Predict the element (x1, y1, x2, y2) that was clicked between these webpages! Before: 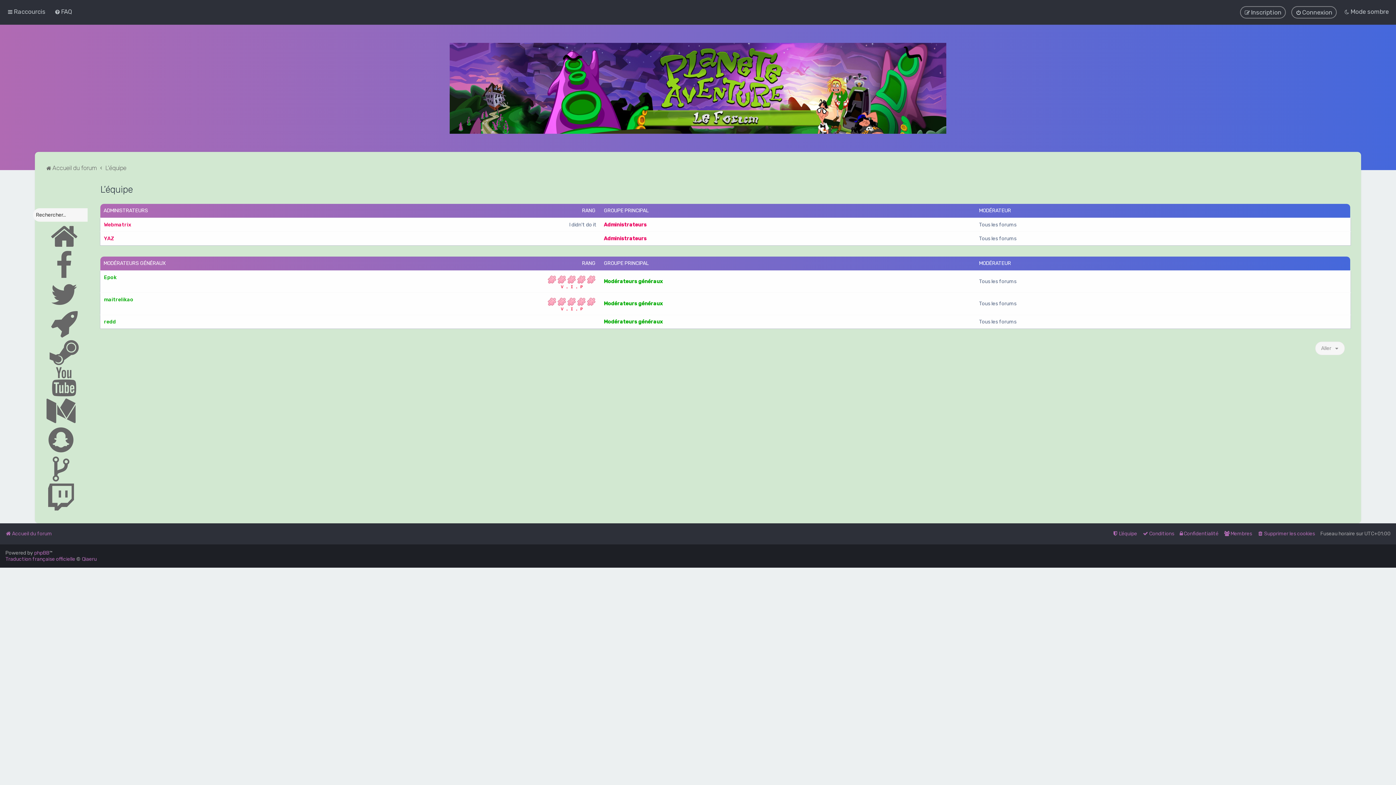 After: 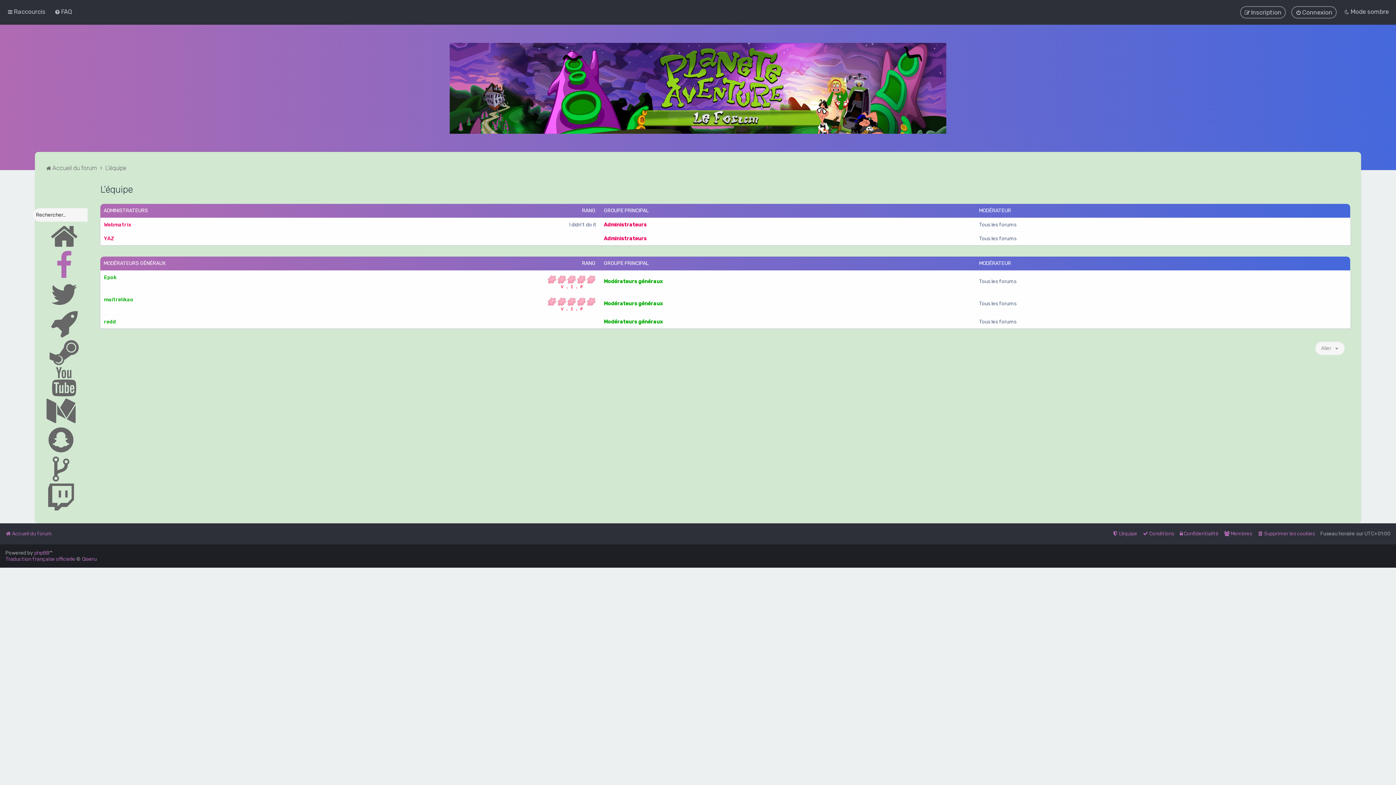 Action: bbox: (55, 250, 73, 280)